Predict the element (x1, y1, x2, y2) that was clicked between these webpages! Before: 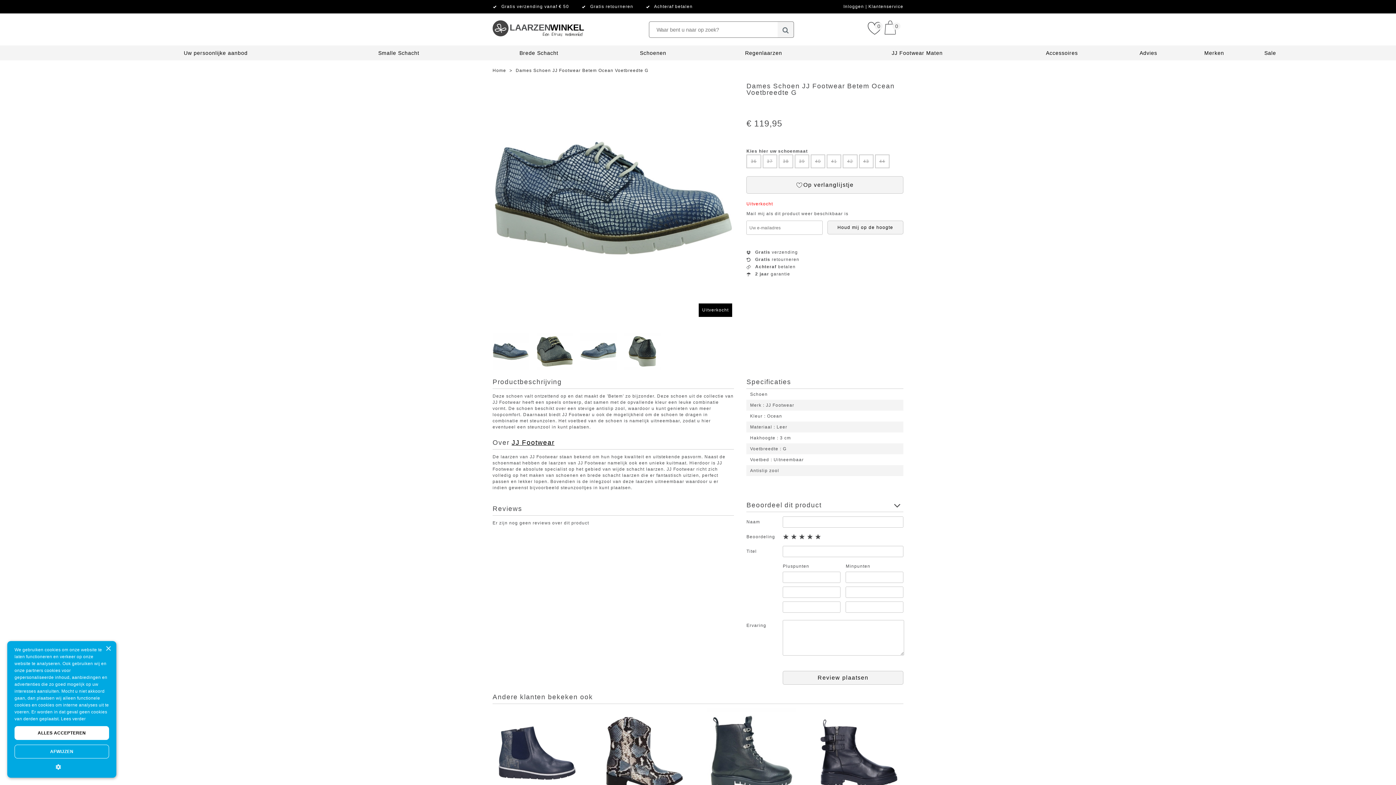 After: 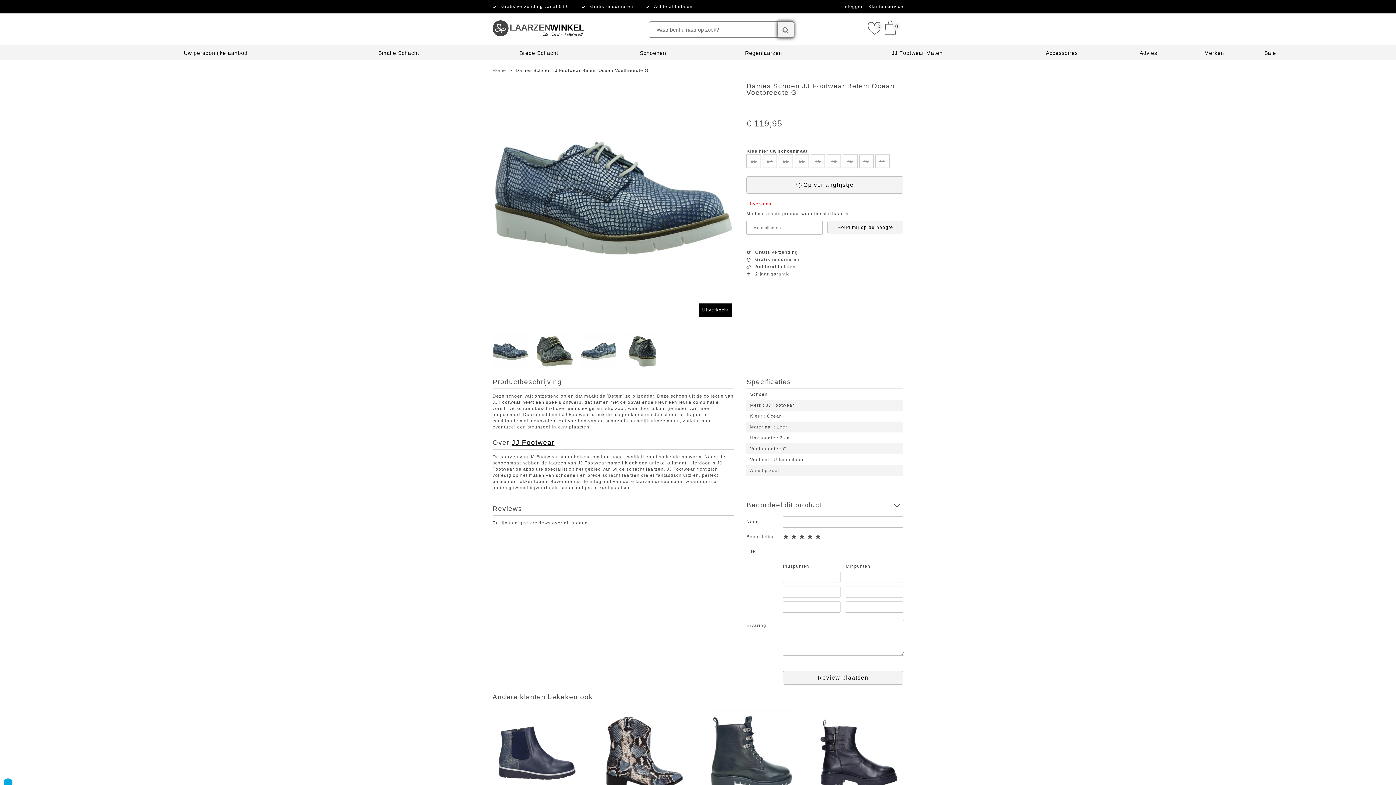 Action: bbox: (777, 21, 794, 37)